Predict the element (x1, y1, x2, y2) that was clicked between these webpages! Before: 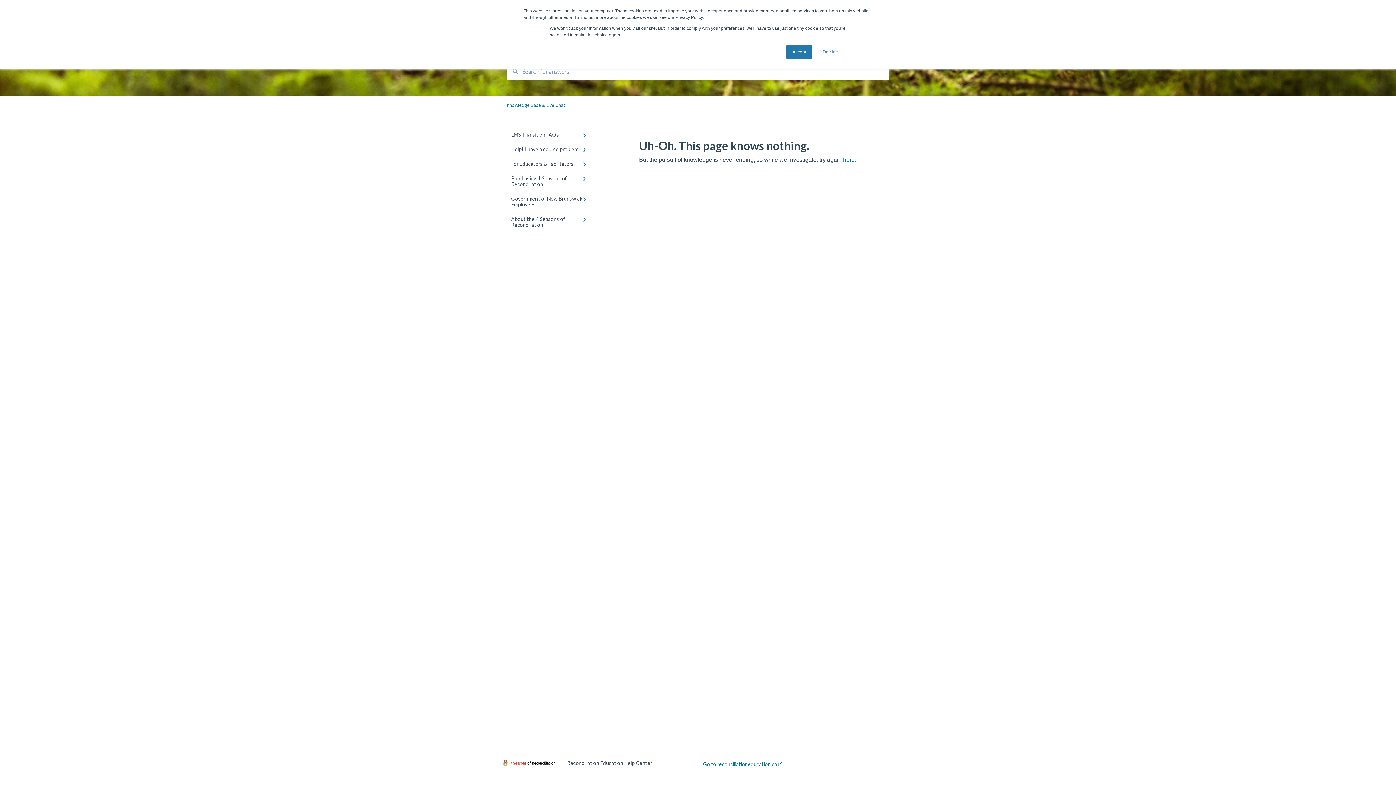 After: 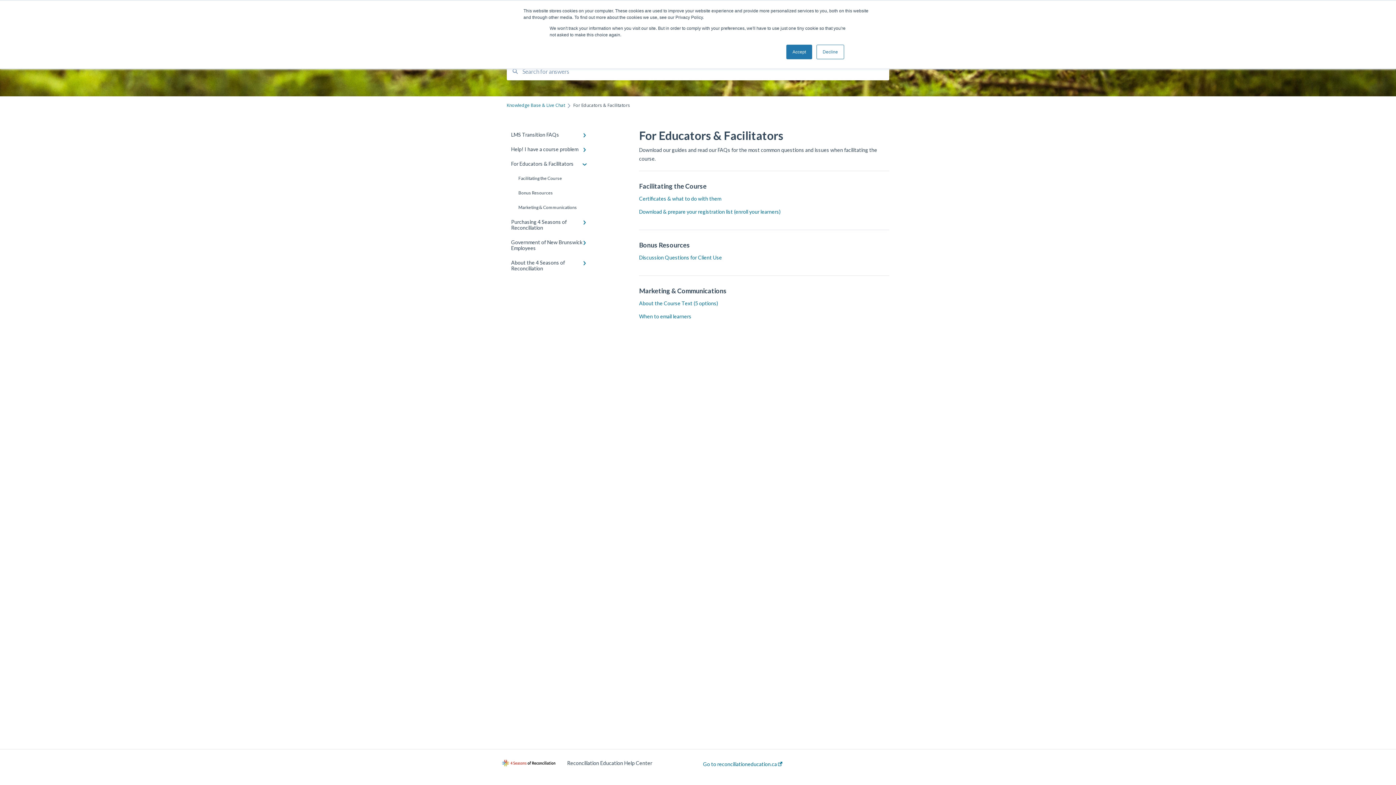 Action: bbox: (506, 156, 594, 171) label: For Educators & Facilitators